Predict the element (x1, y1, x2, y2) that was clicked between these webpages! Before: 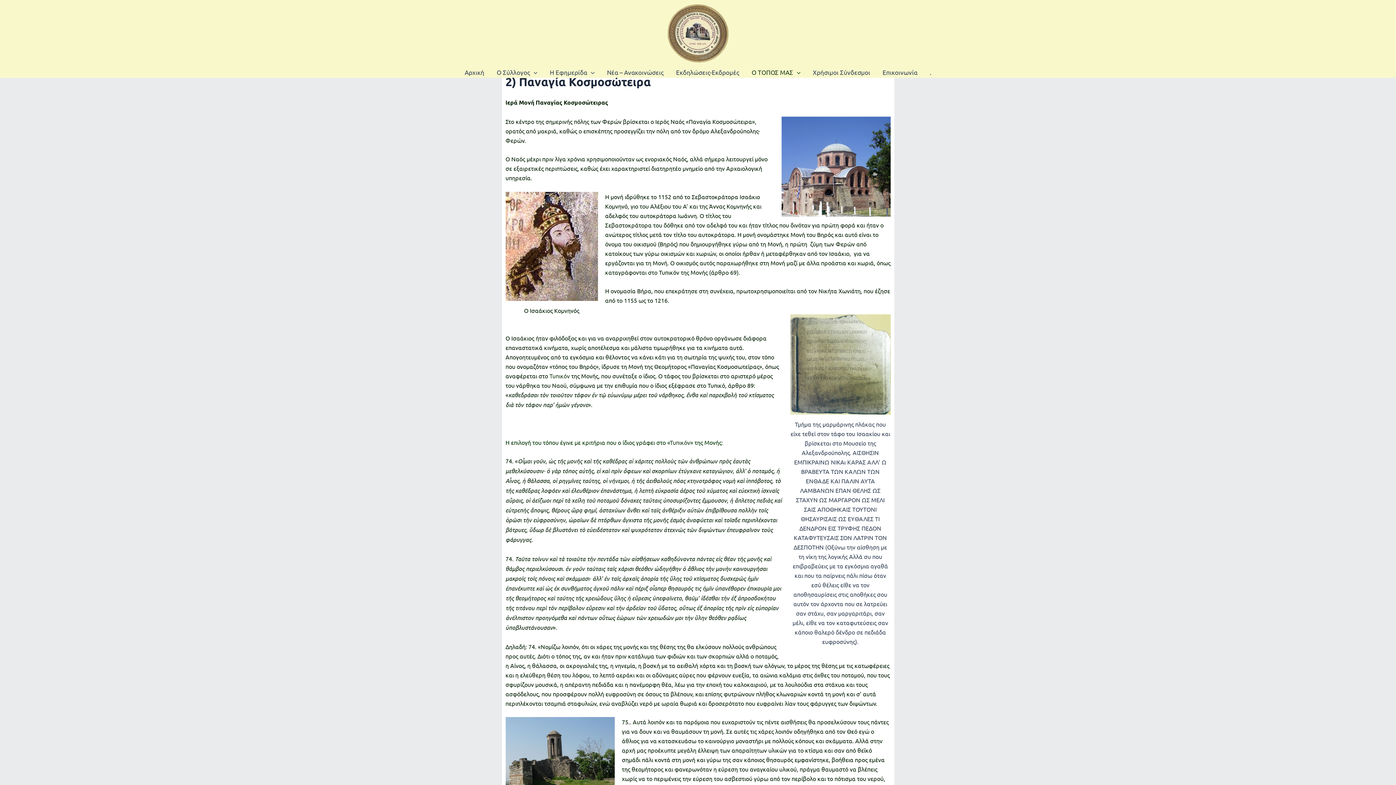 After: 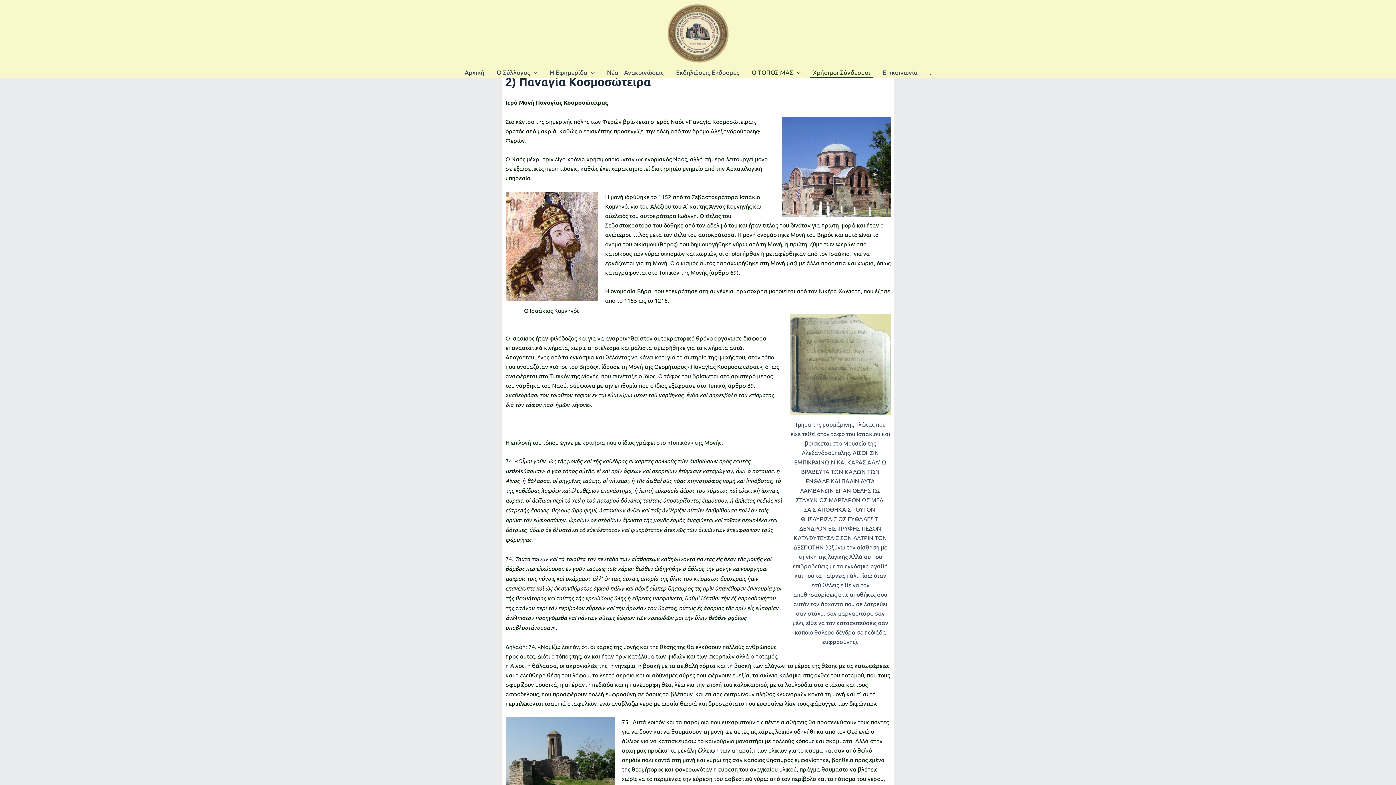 Action: label: Χρήσιμοι Σύνδεσμοι bbox: (806, 66, 876, 77)